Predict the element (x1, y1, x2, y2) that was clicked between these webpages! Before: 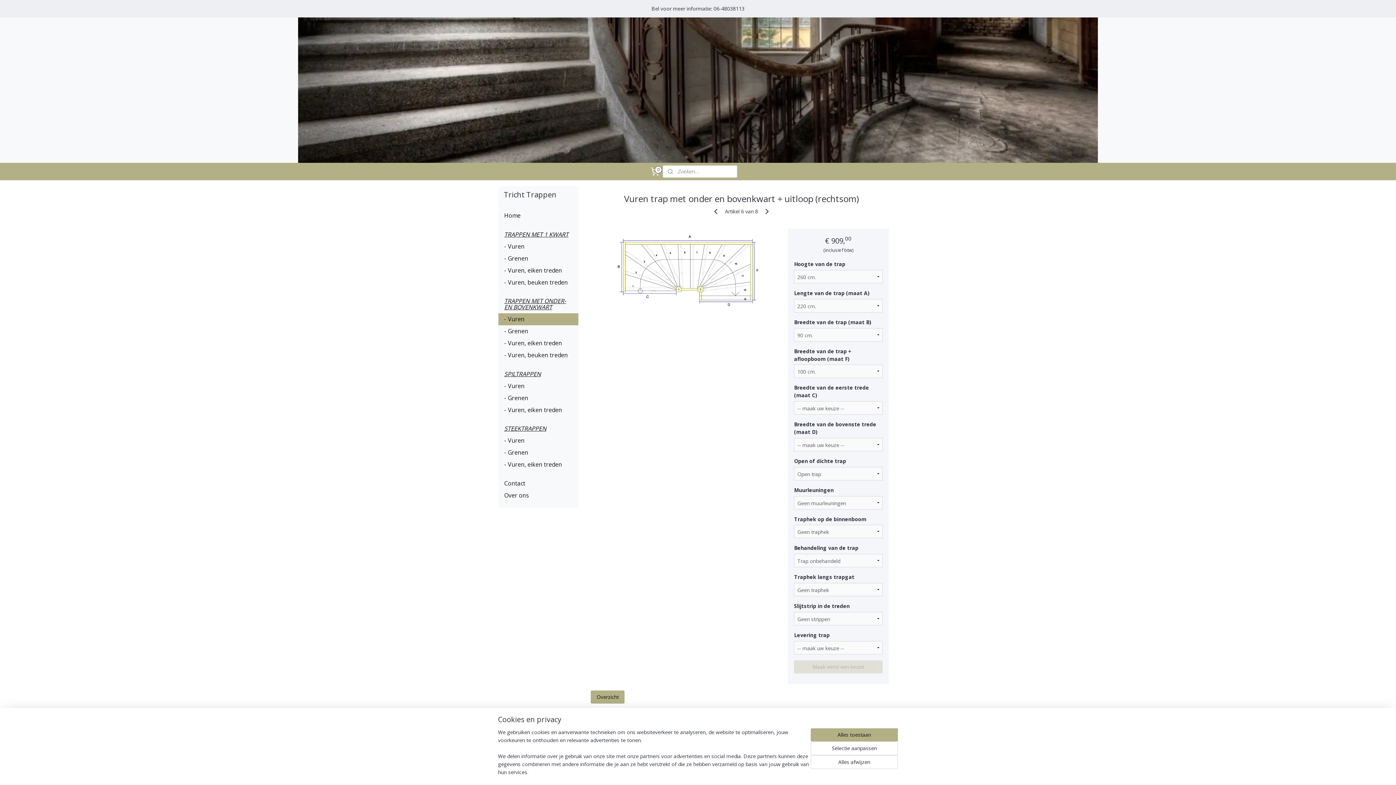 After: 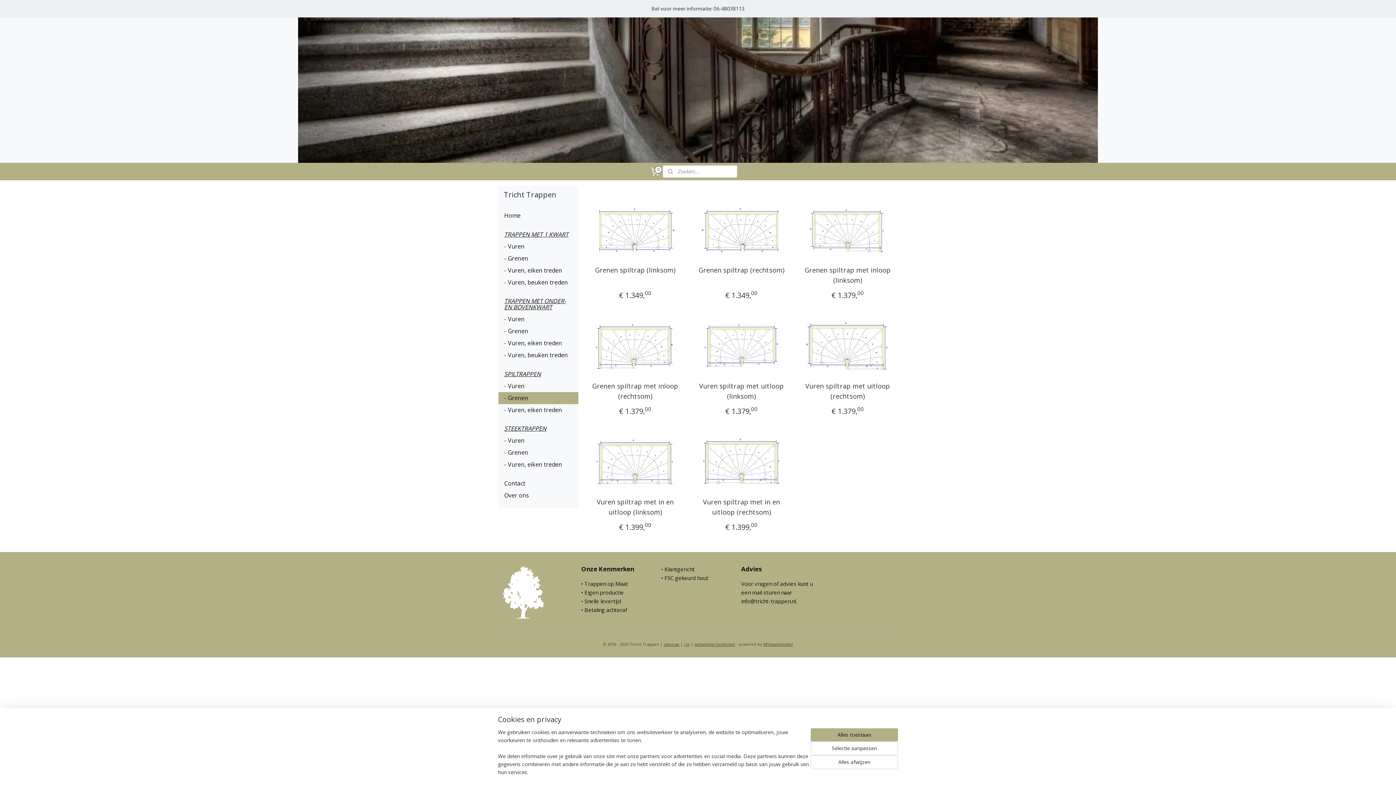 Action: label: - Grenen bbox: (498, 392, 578, 404)